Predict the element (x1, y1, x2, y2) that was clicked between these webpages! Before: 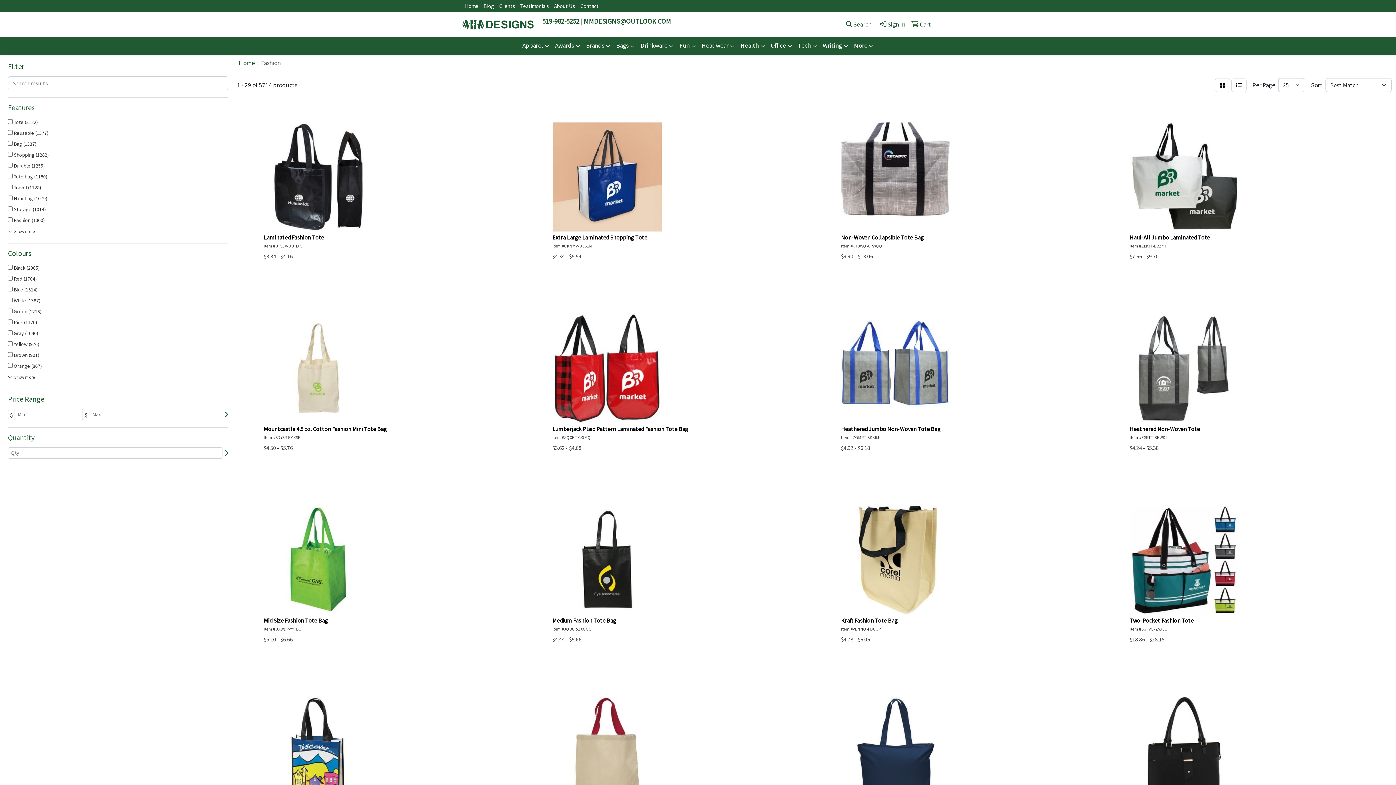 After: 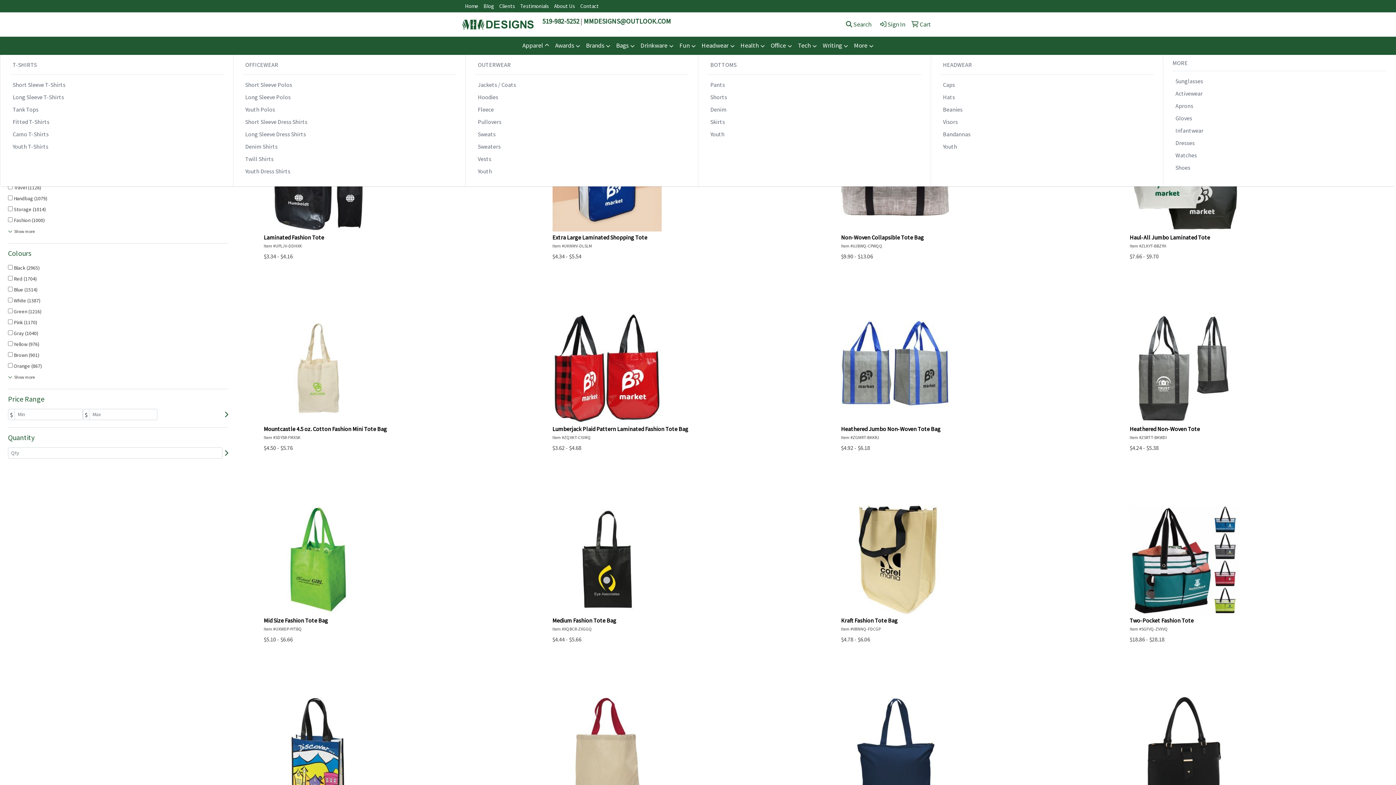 Action: bbox: (519, 36, 552, 54) label: Apparel